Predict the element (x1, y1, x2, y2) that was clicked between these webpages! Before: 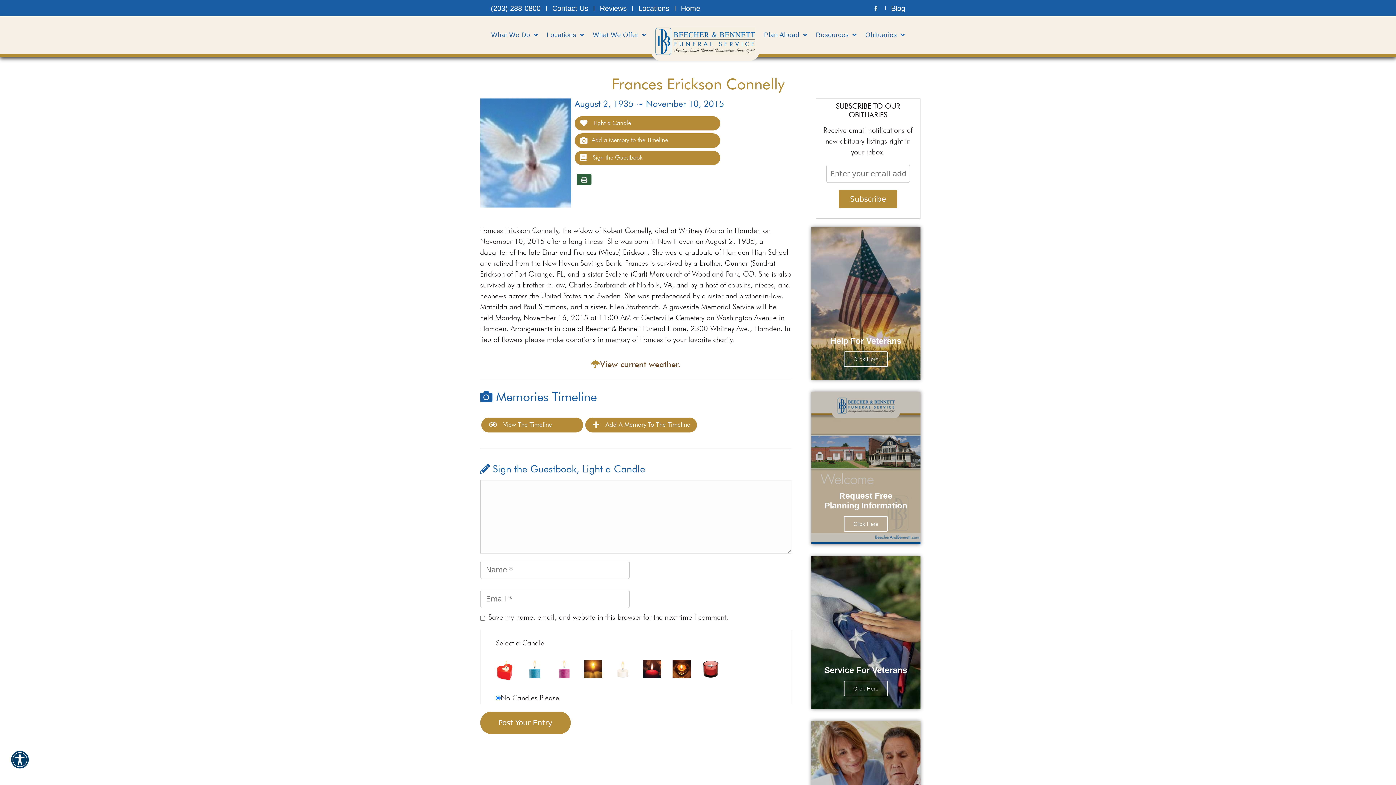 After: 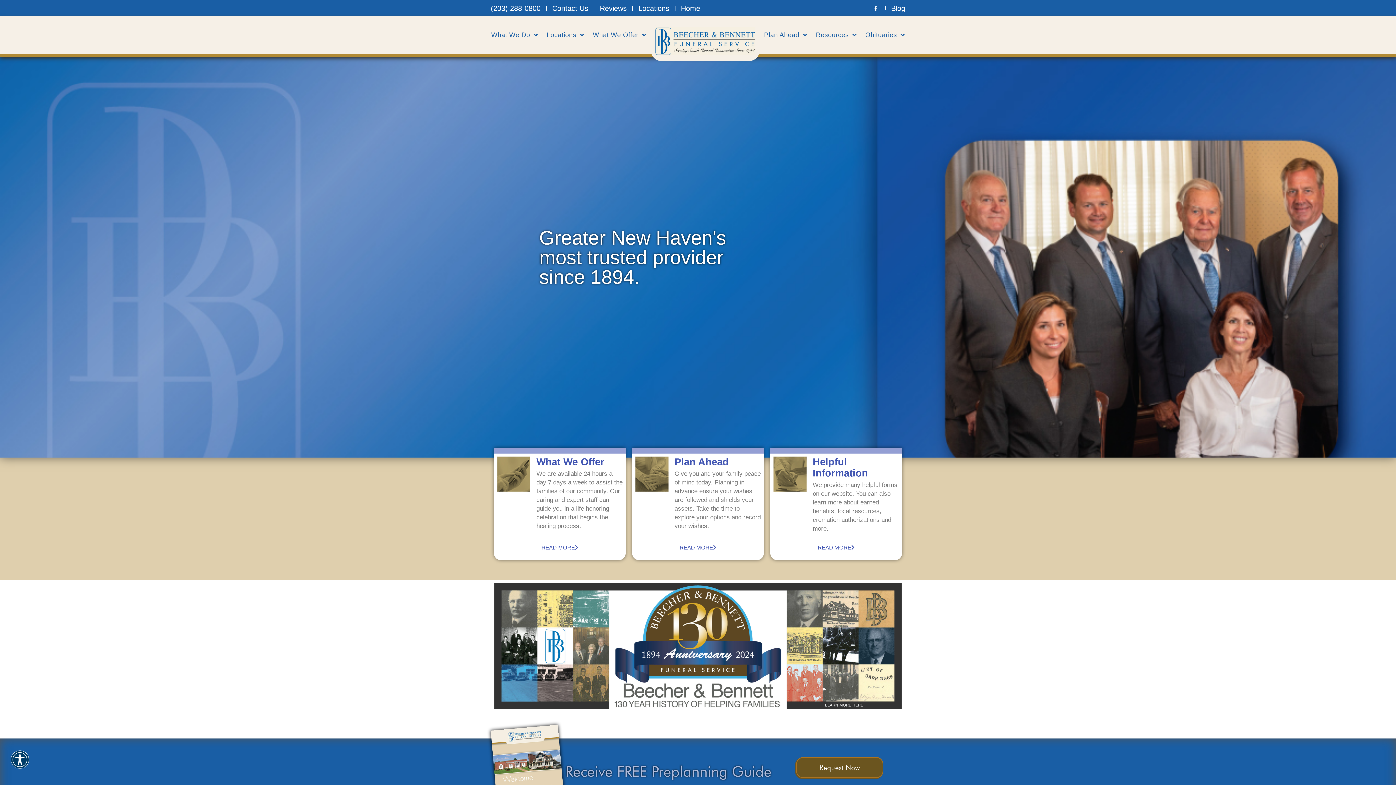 Action: label: Reviews bbox: (600, 2, 626, 13)